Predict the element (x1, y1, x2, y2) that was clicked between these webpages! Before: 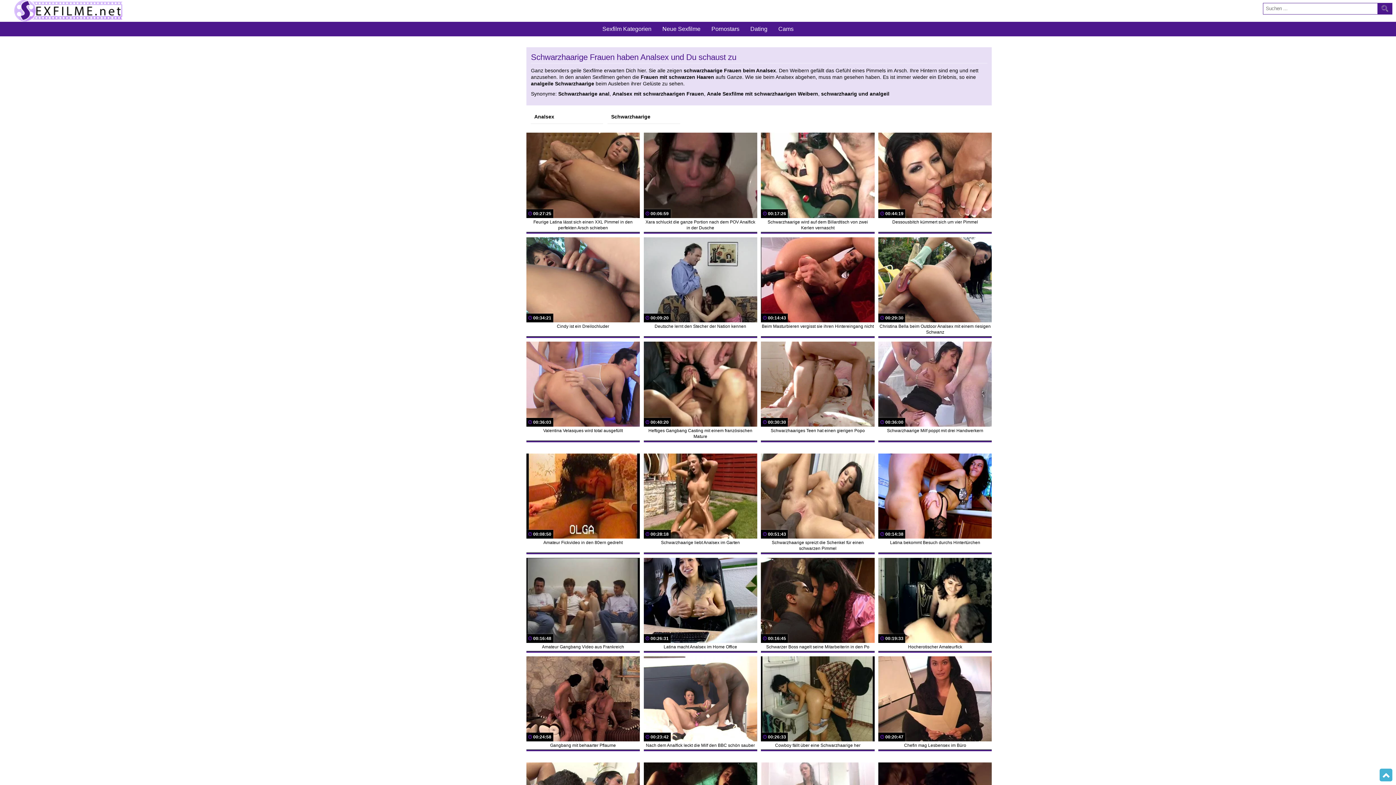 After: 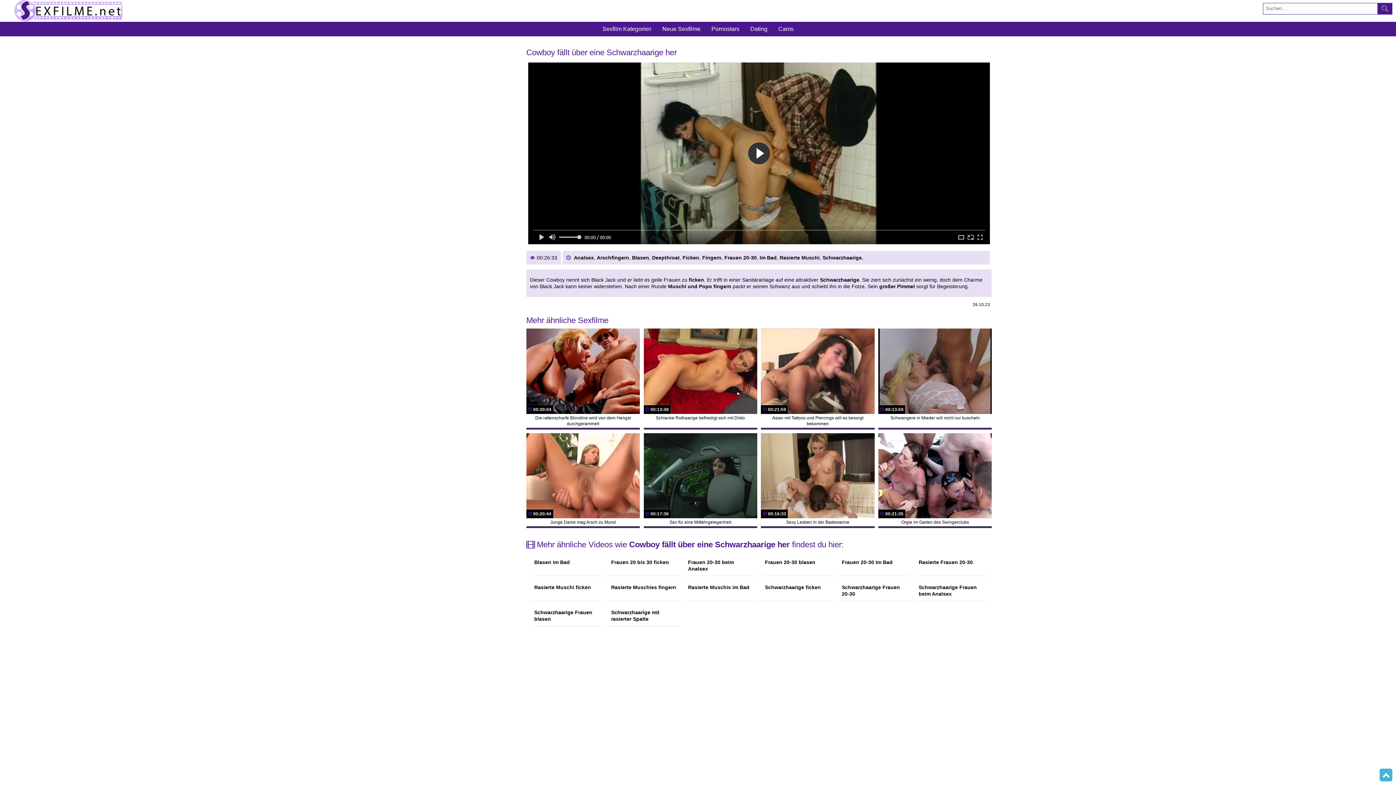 Action: bbox: (761, 656, 874, 749) label: 00:26:33
Cowboy fällt über eine Schwarzhaarige her